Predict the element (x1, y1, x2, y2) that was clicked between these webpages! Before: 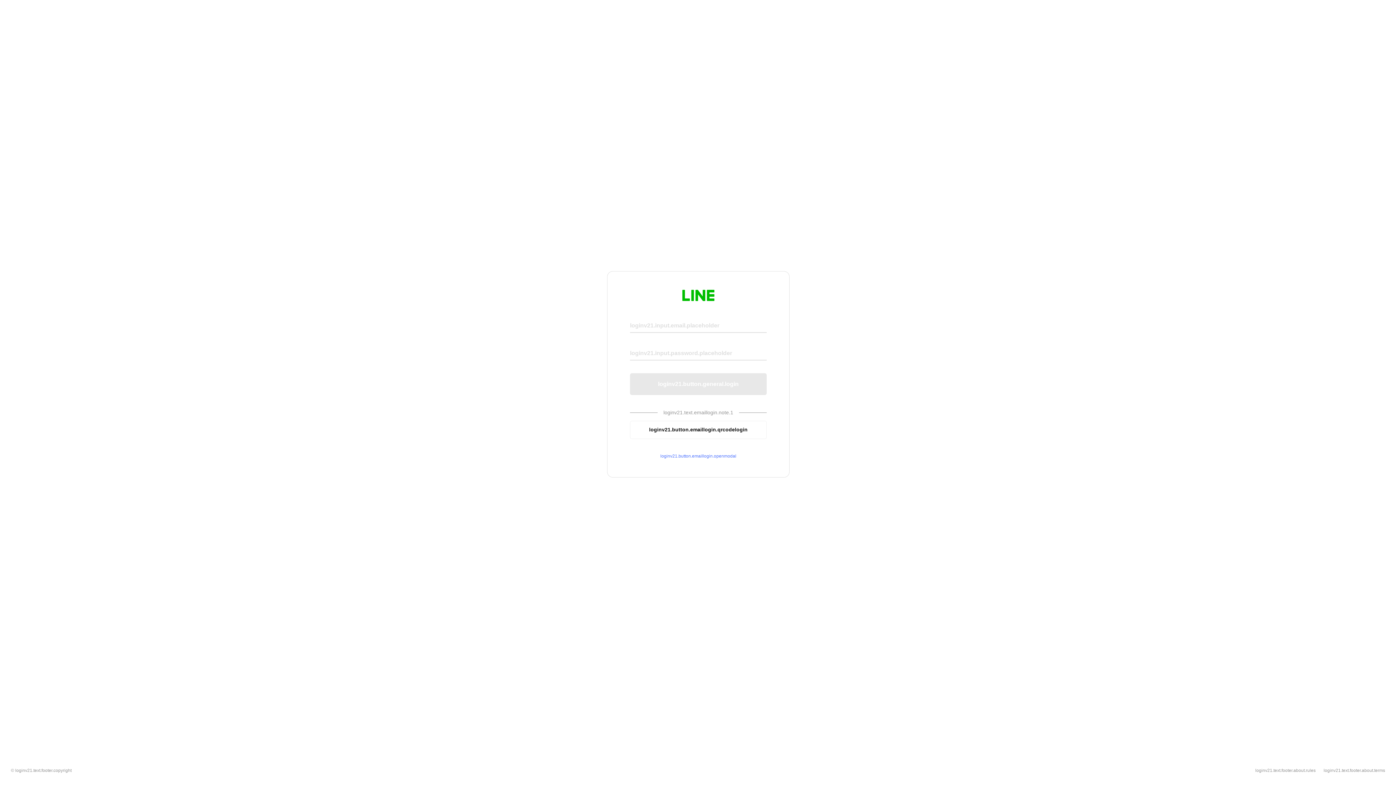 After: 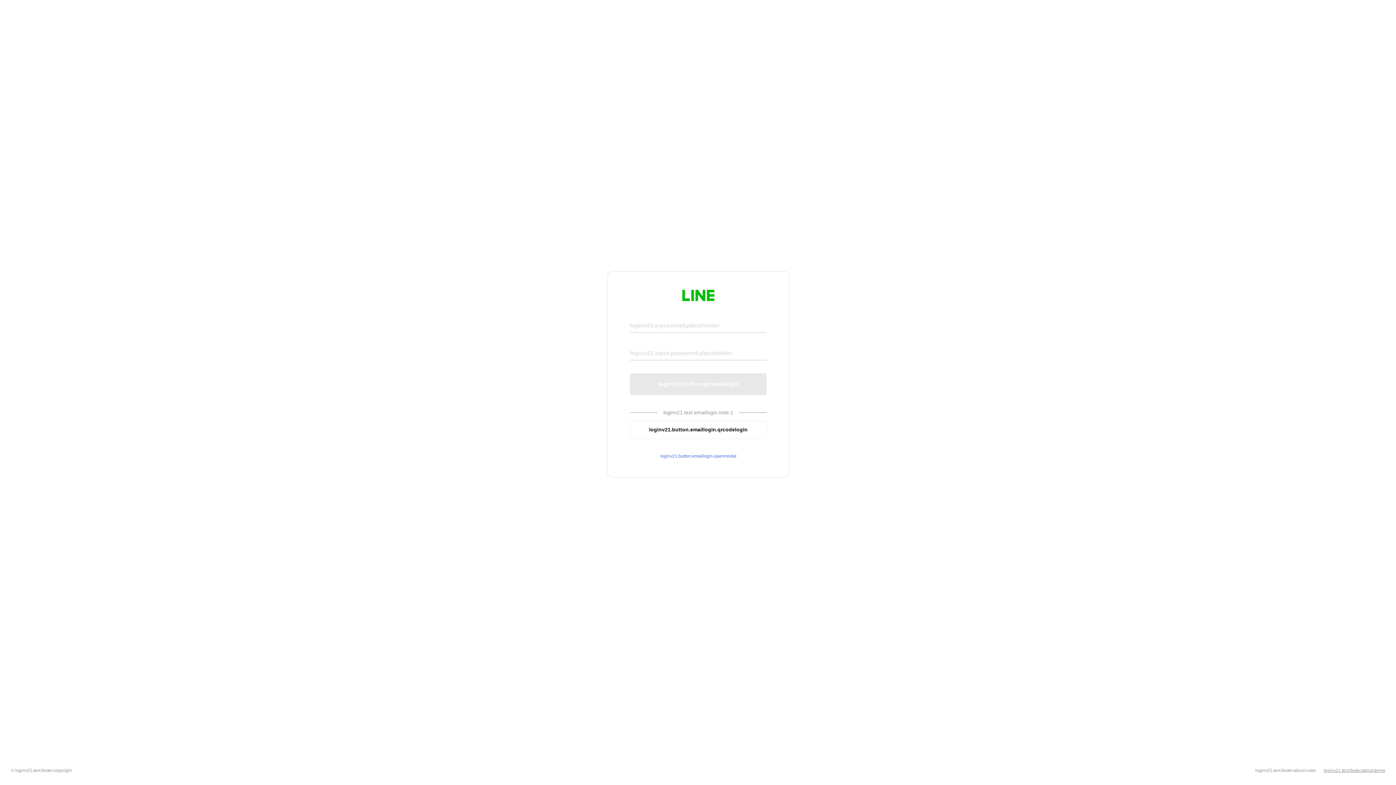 Action: bbox: (1324, 768, 1385, 773) label: loginv21.text.footer.about.terms